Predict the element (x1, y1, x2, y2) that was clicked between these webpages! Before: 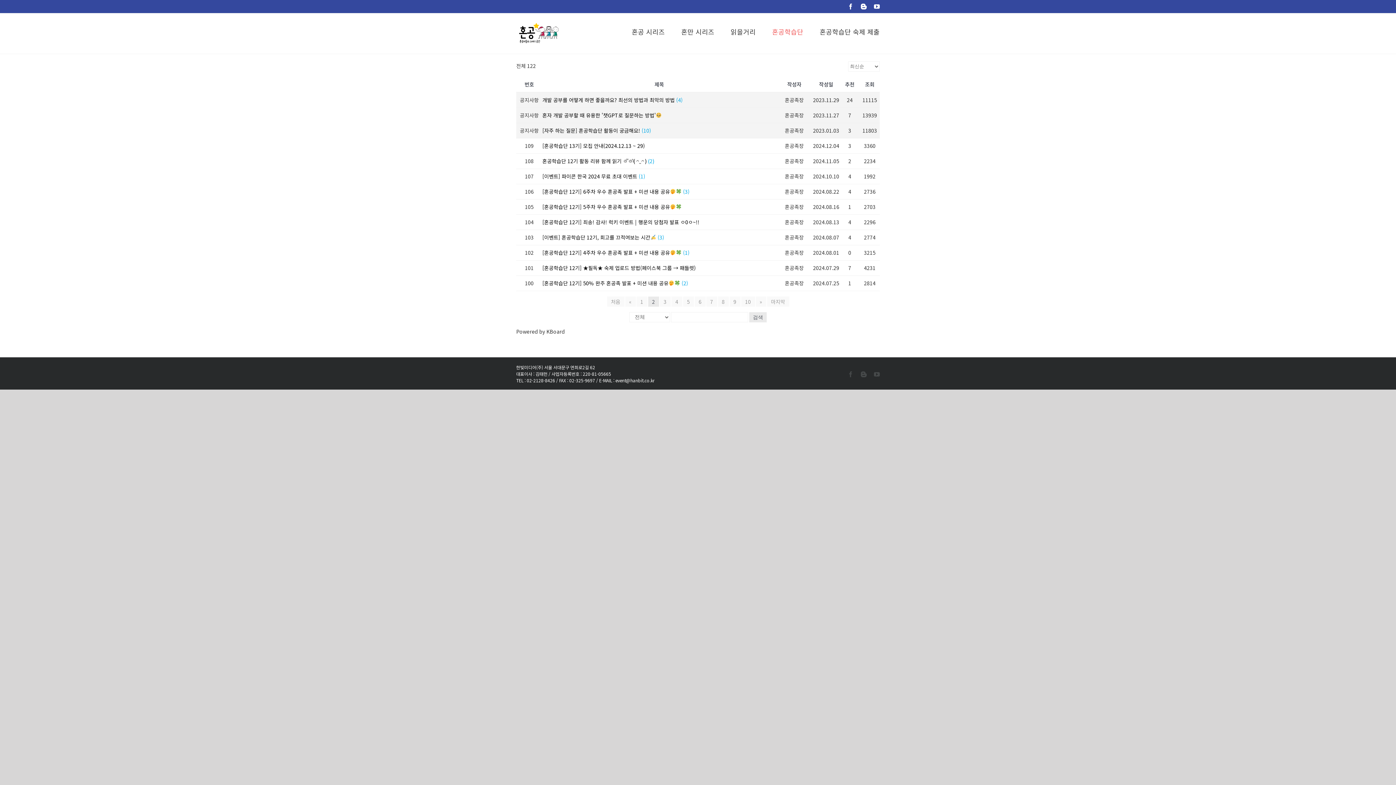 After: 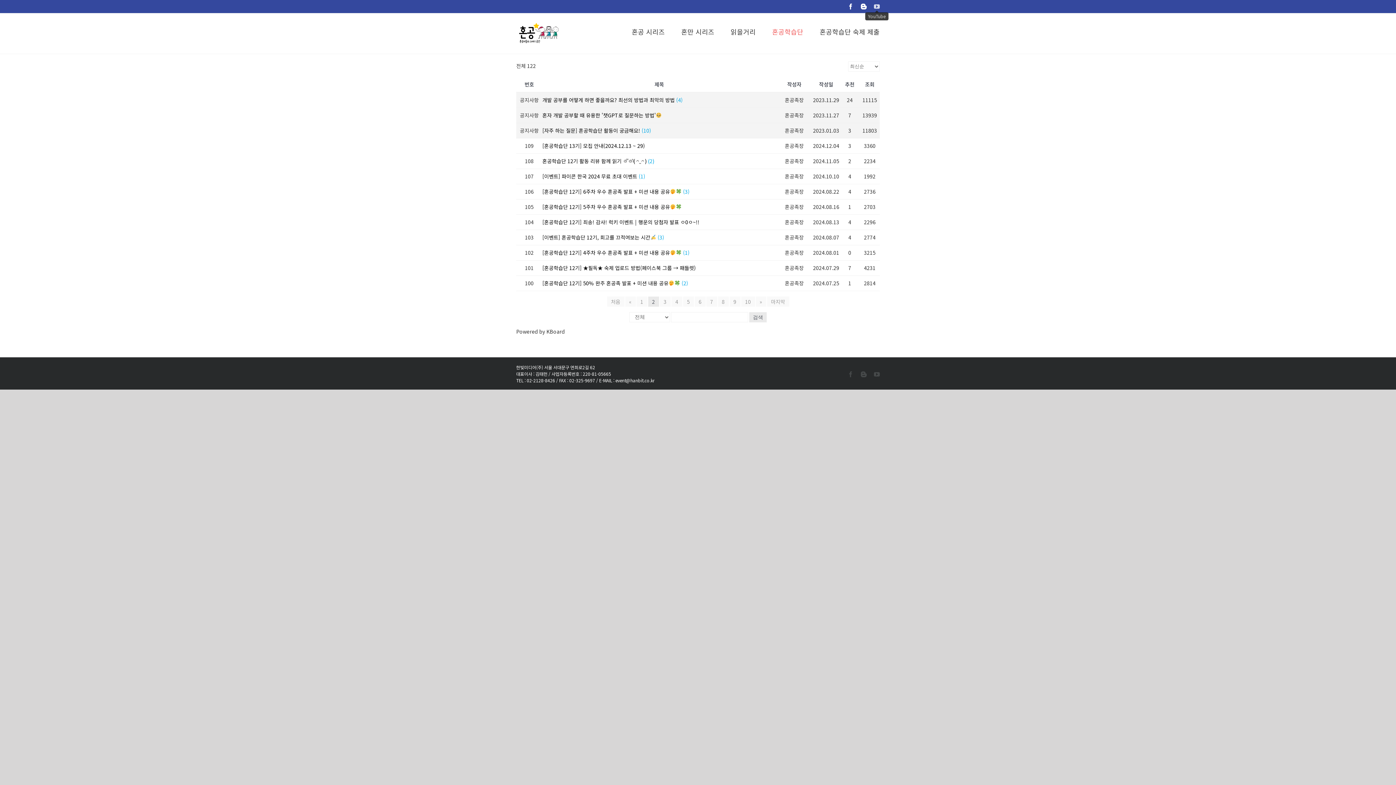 Action: label: YouTube bbox: (874, 3, 880, 9)